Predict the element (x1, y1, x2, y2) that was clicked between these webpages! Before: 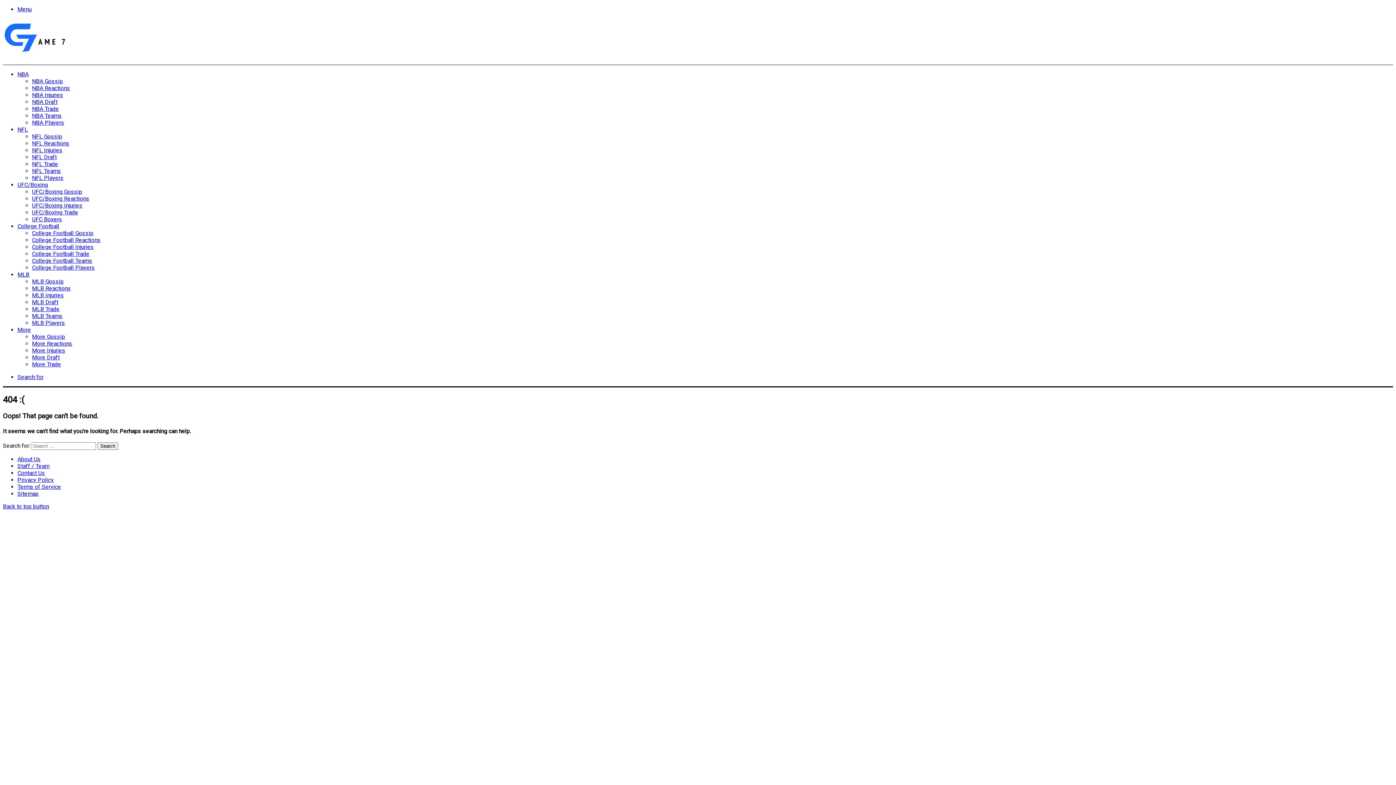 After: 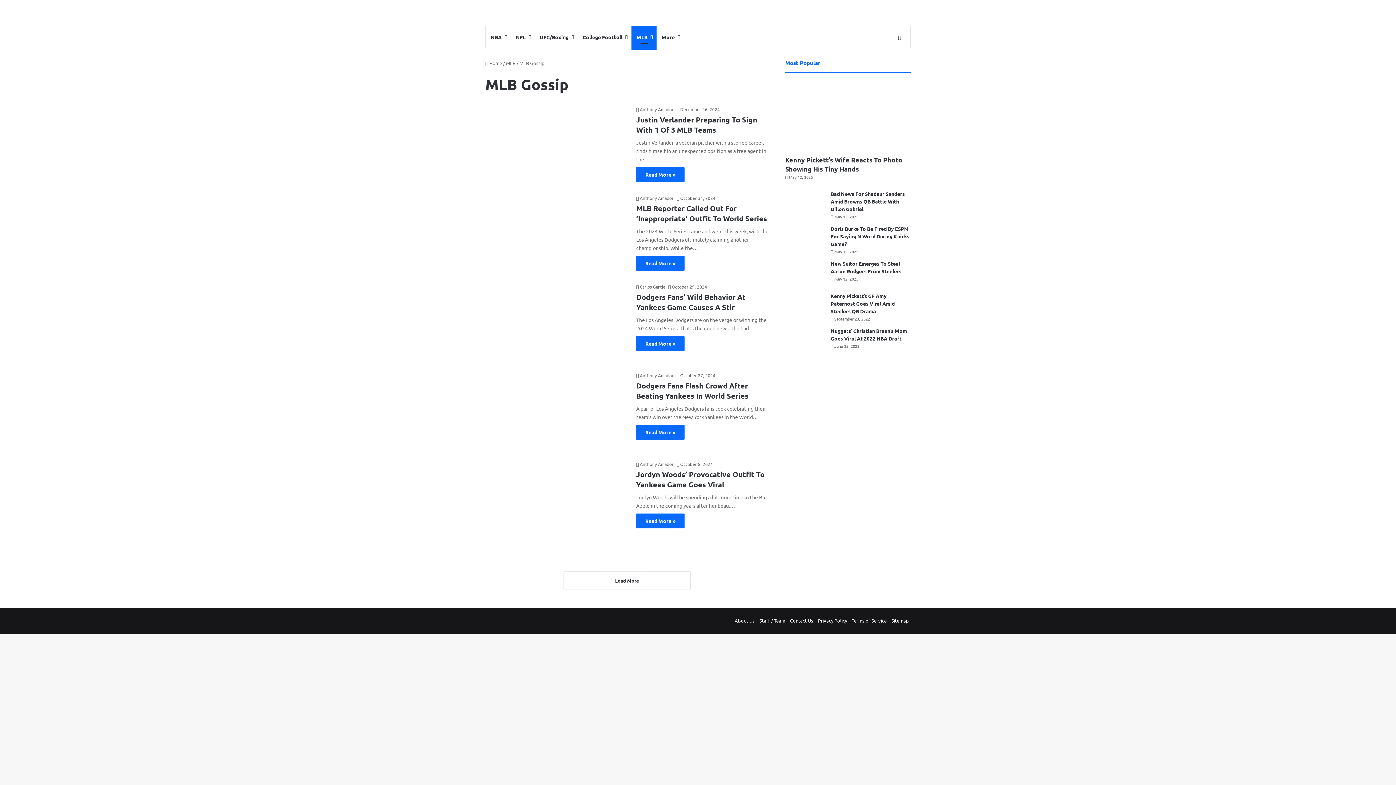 Action: label: MLB Gossip bbox: (32, 278, 63, 285)